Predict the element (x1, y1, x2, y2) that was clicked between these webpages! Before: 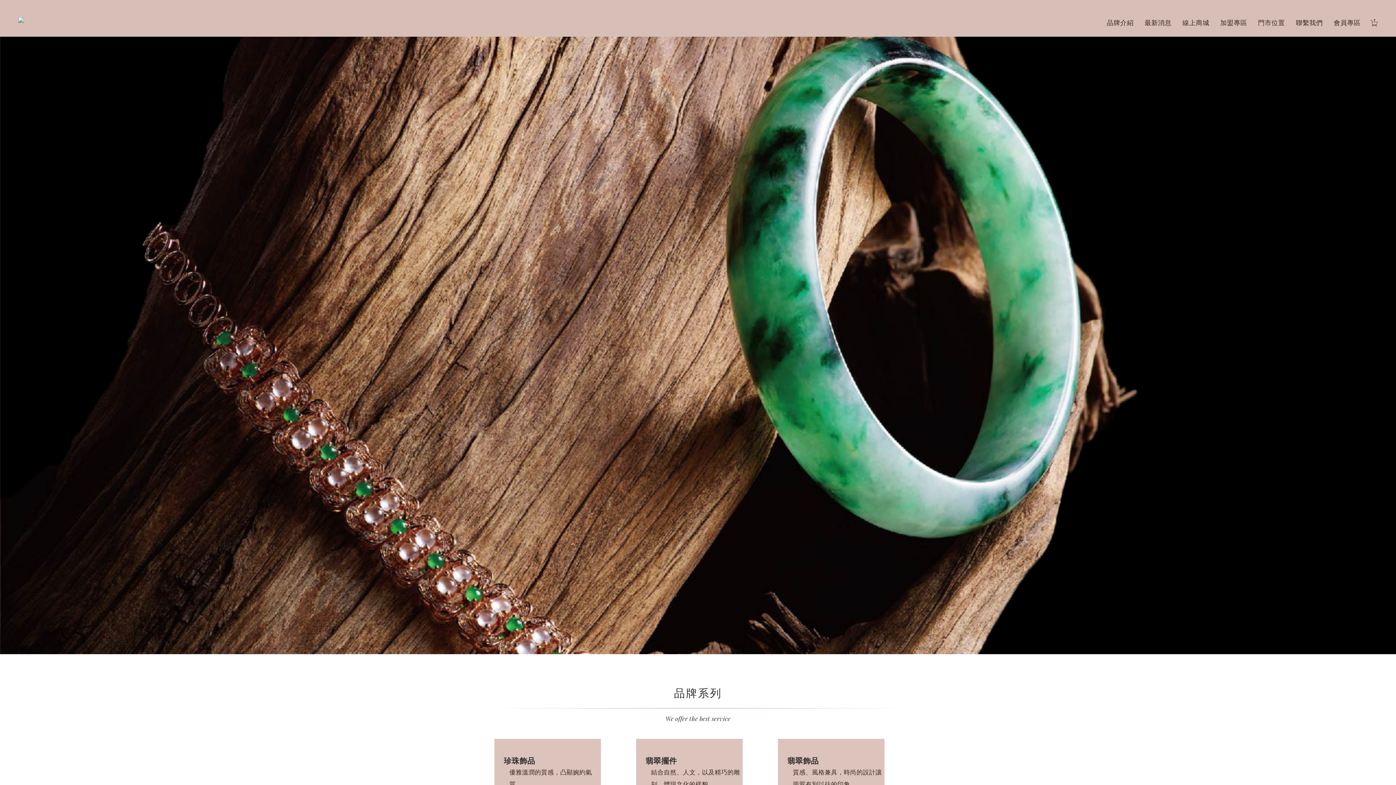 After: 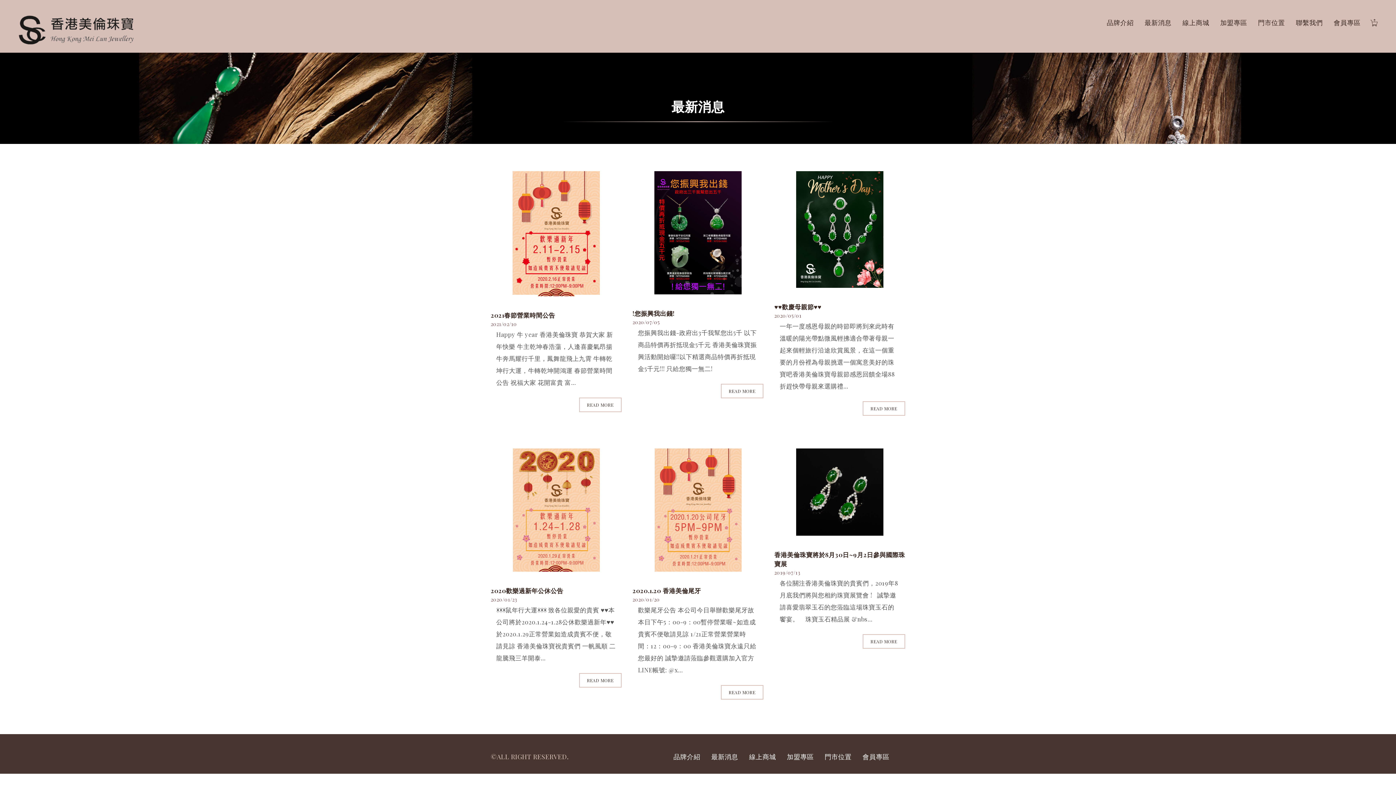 Action: label: 最新消息 bbox: (1144, 18, 1171, 26)